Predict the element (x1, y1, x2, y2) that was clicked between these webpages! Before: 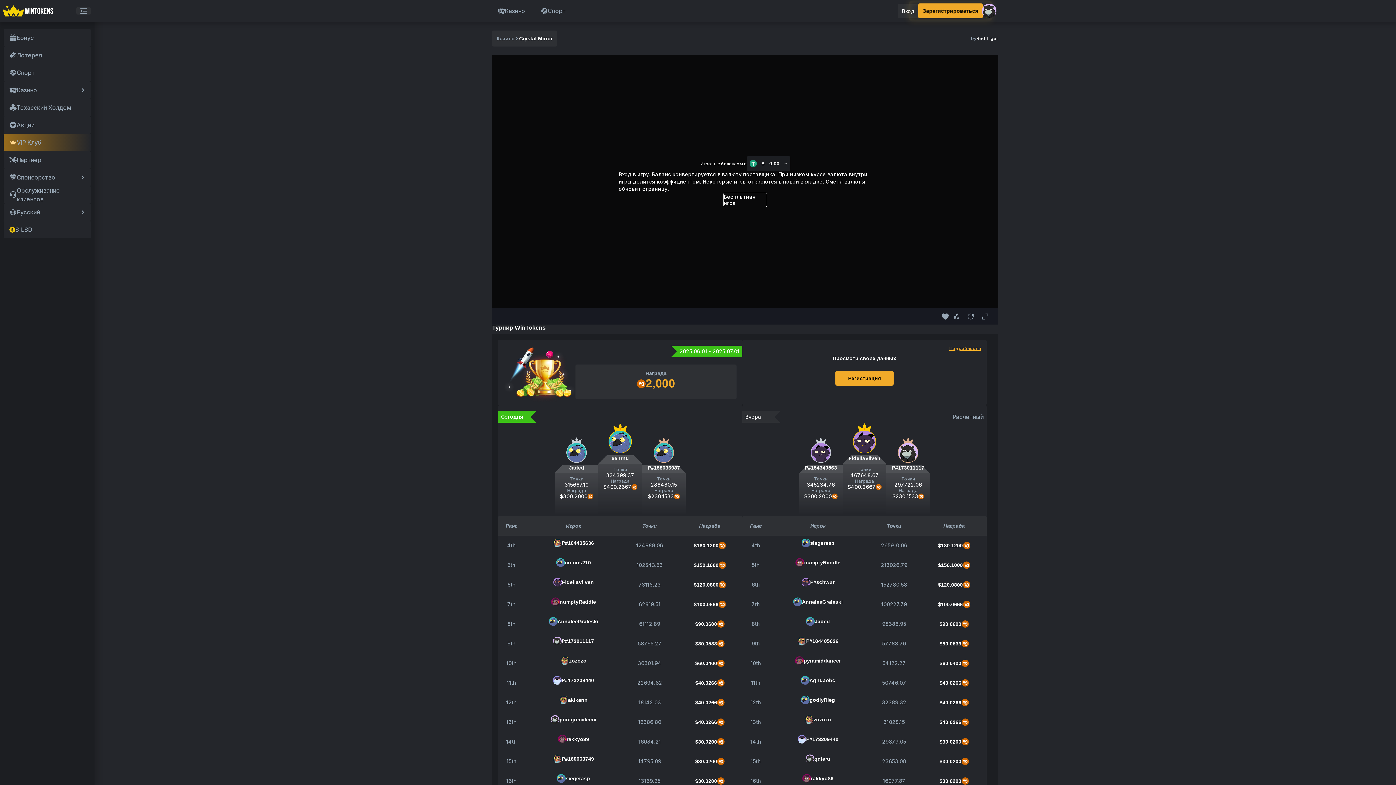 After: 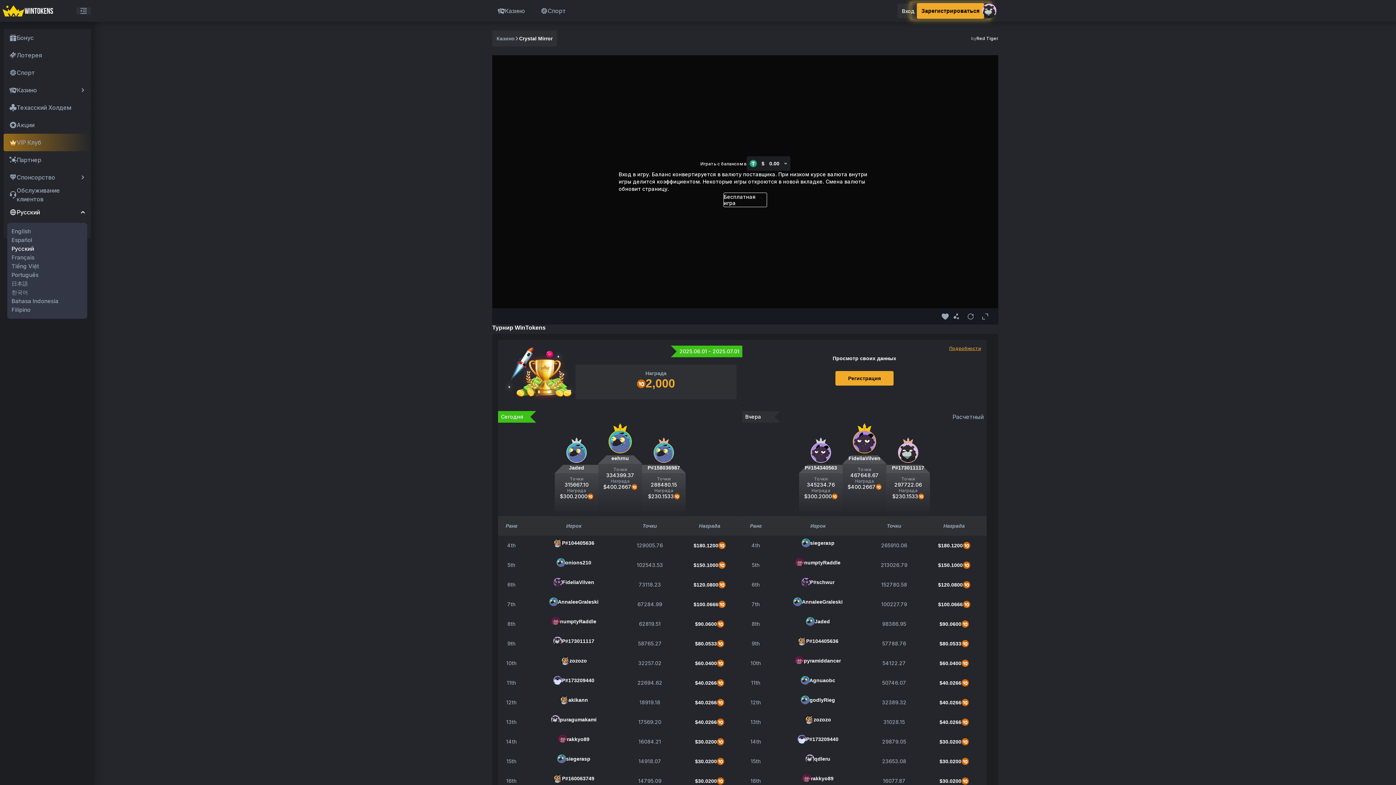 Action: bbox: (3, 203, 90, 221) label: Русский